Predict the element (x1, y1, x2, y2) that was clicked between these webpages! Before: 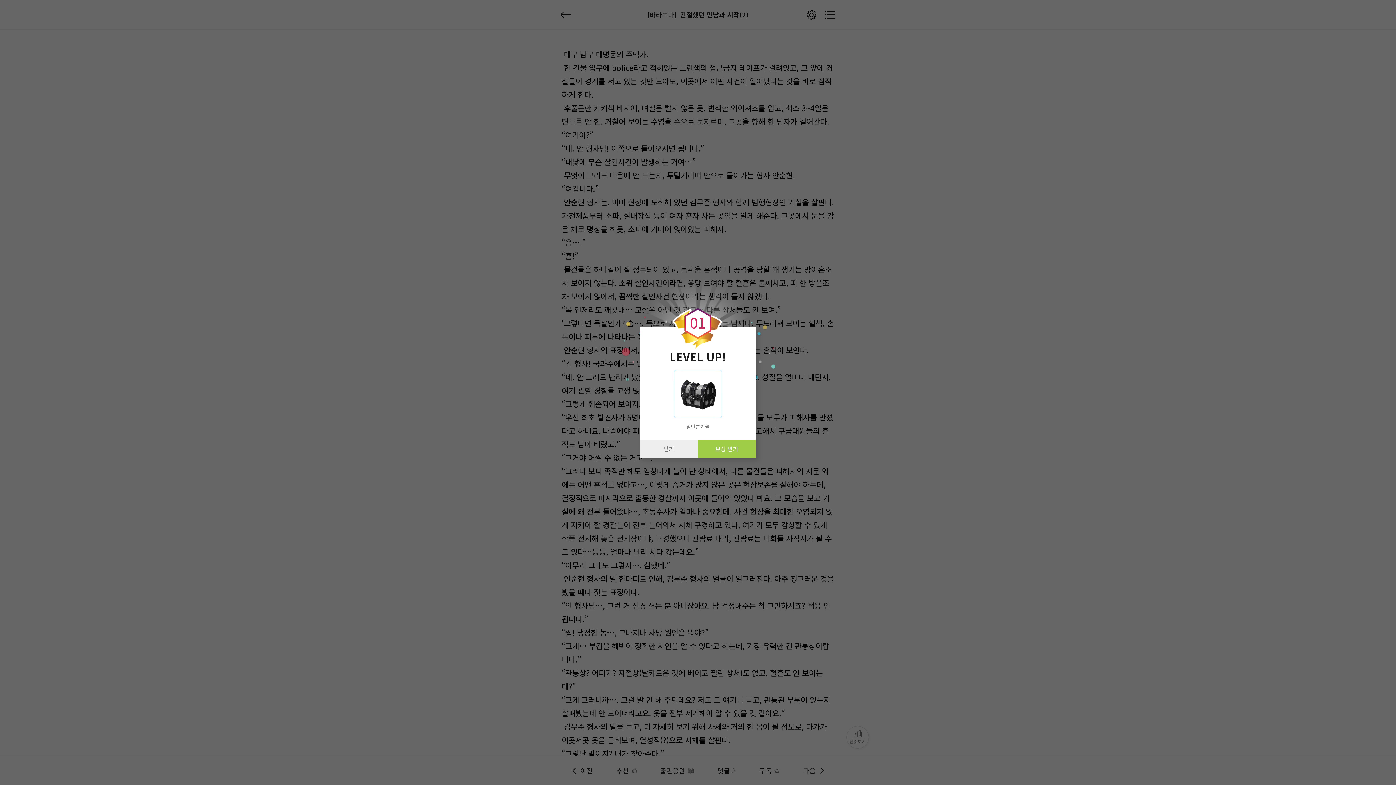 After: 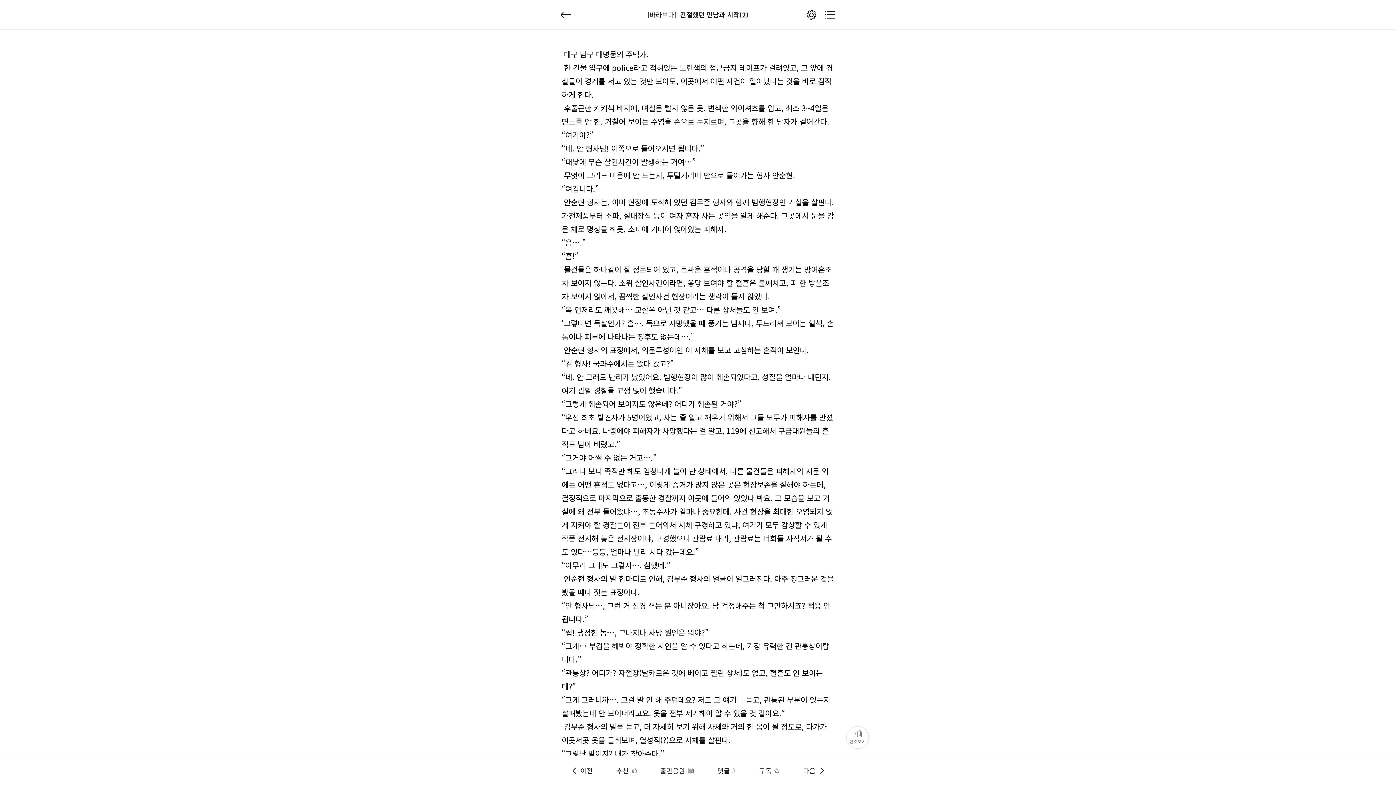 Action: bbox: (640, 440, 698, 458) label: 닫기